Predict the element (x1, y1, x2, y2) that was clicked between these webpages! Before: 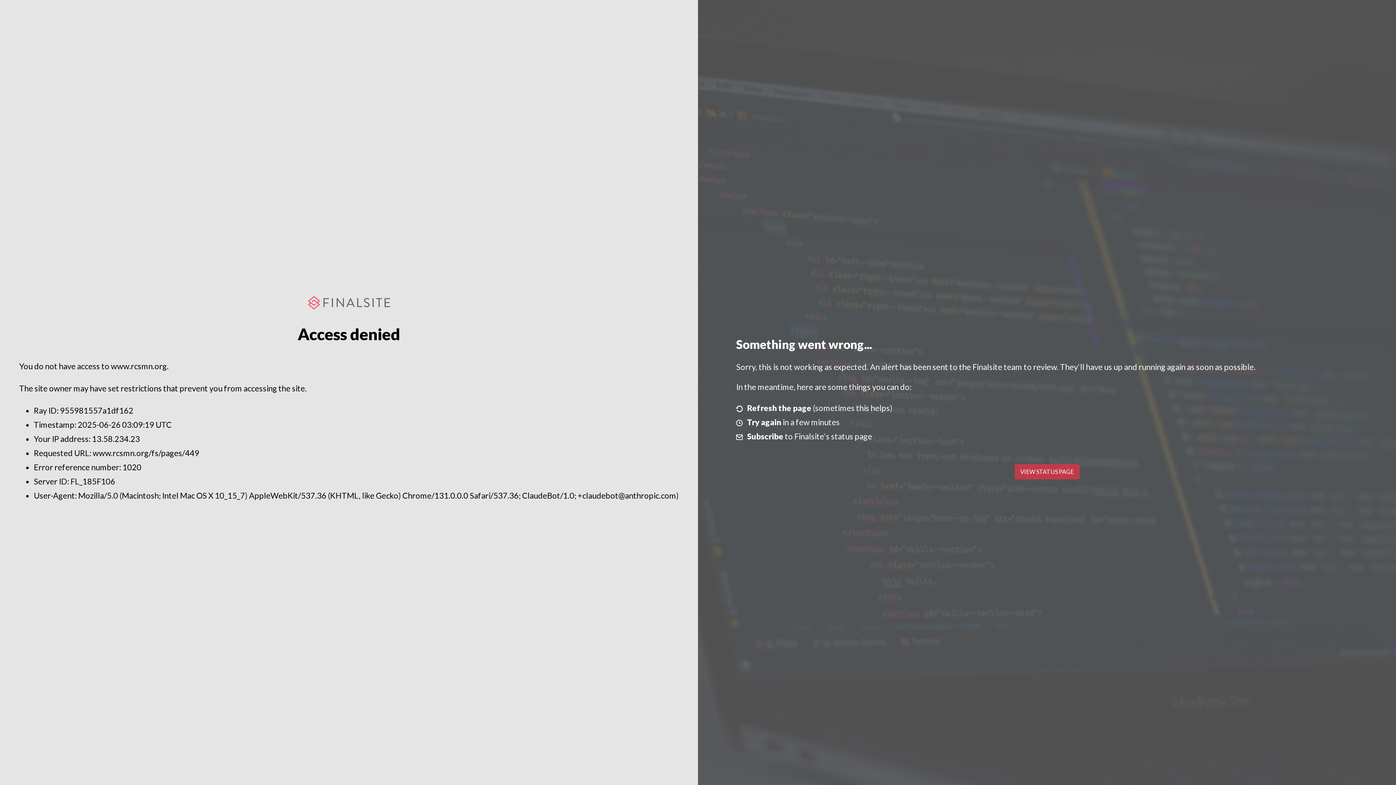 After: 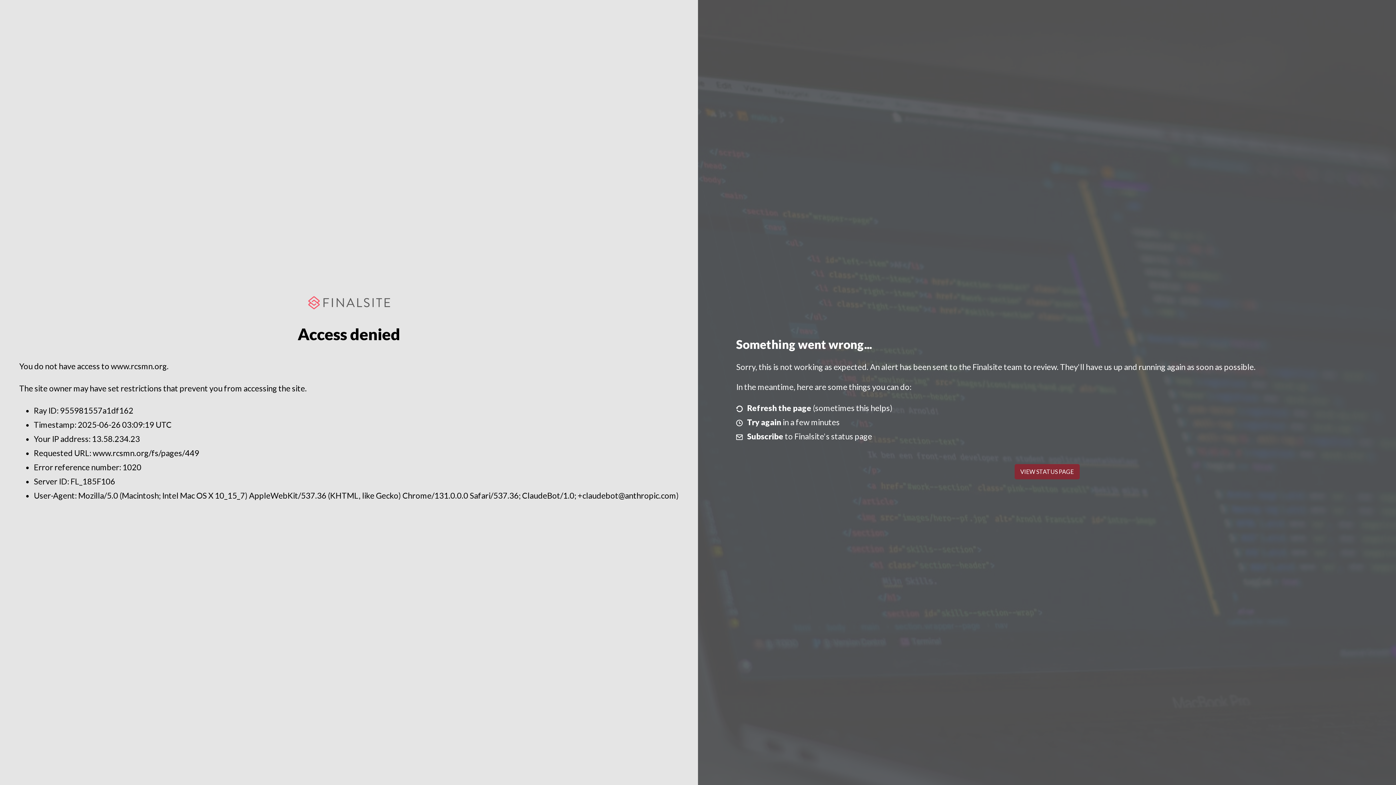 Action: label: VIEW STATUS PAGE bbox: (1014, 464, 1079, 479)